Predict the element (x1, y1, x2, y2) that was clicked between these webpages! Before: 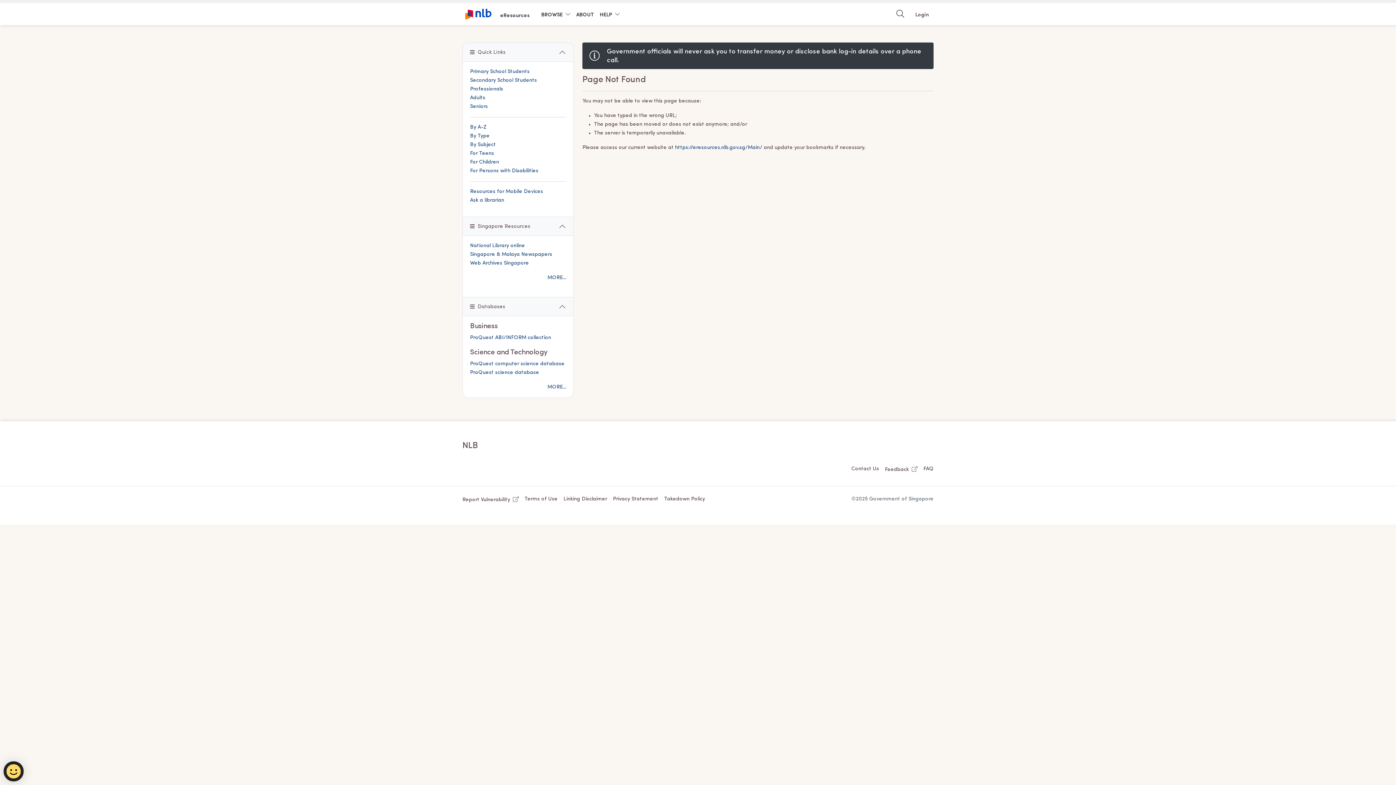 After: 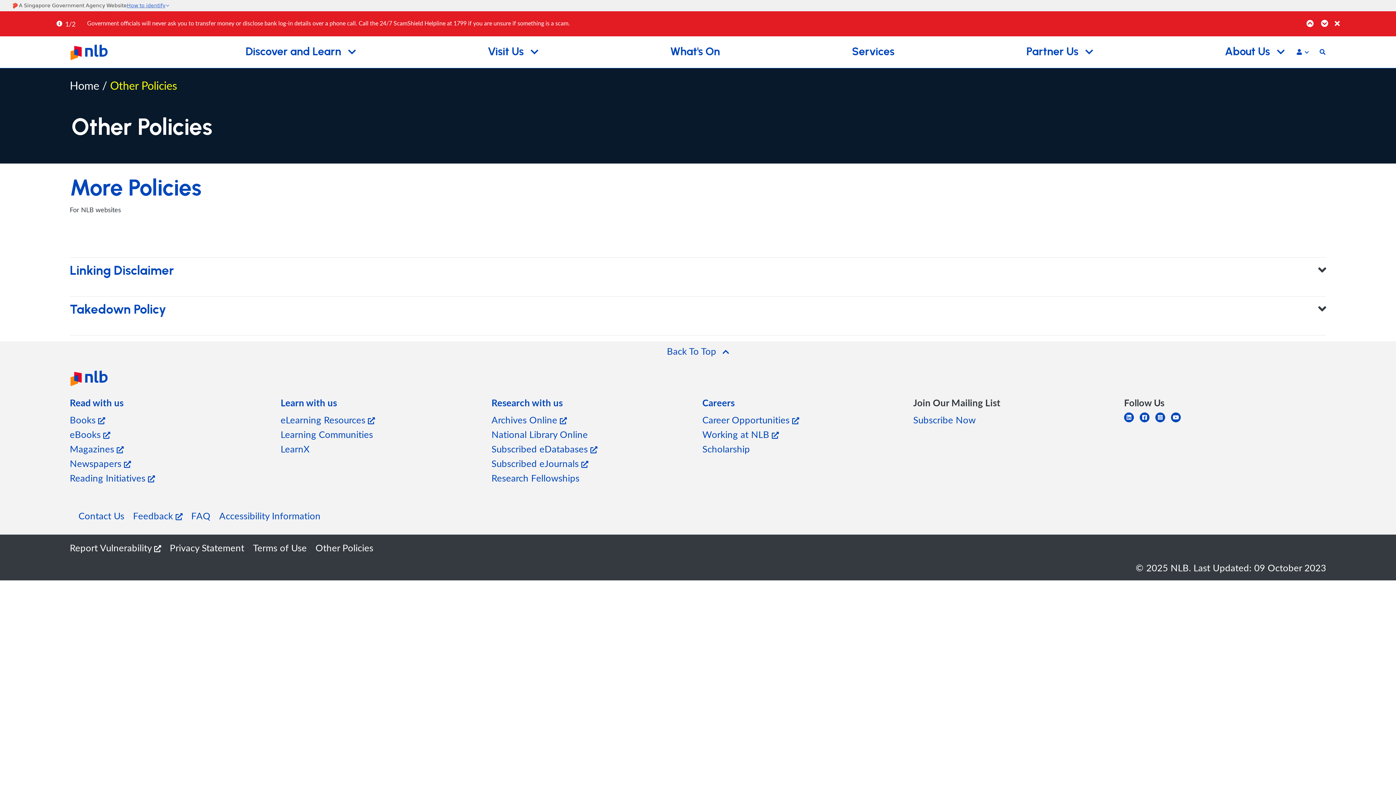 Action: label: Linking Disclaimer bbox: (560, 495, 610, 504)